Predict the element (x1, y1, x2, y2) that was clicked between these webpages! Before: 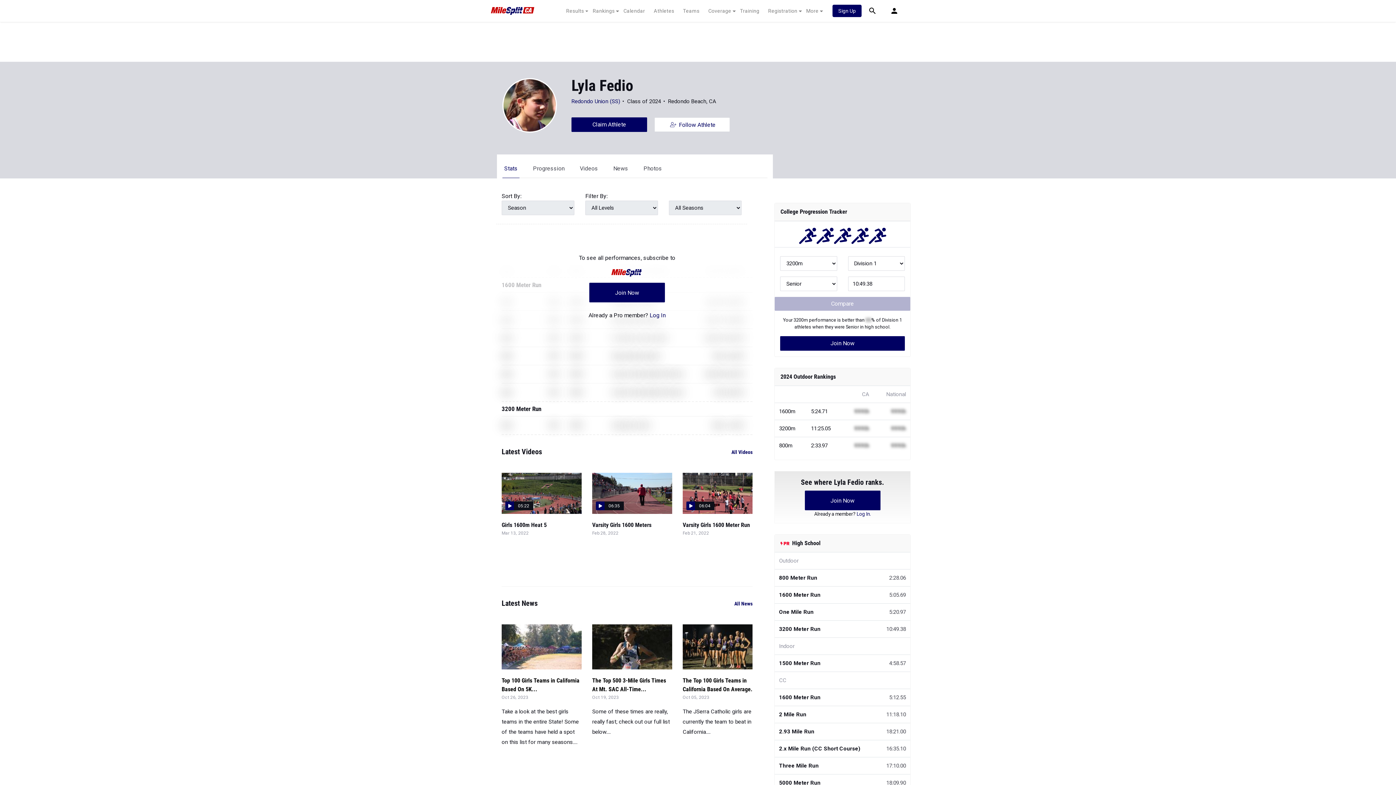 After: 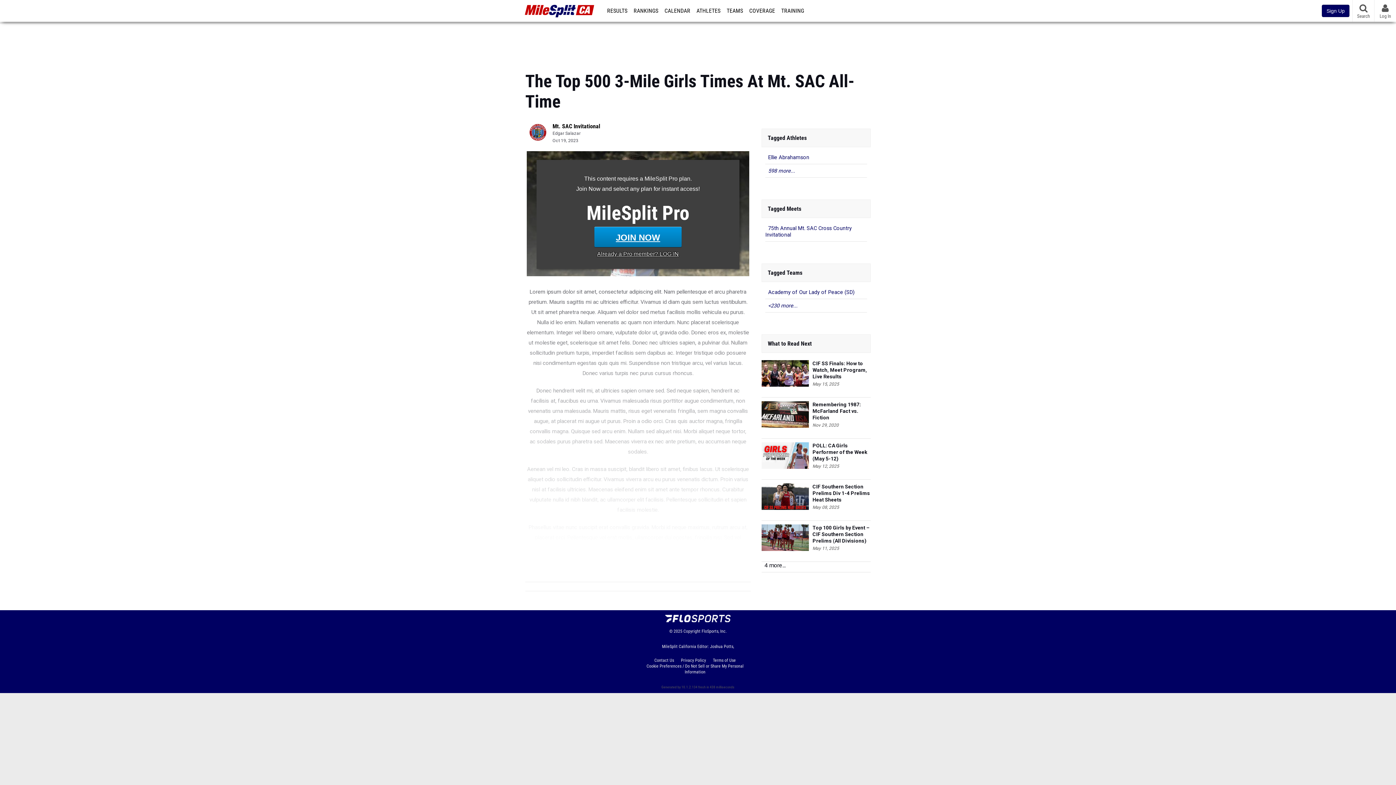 Action: bbox: (592, 624, 672, 669)